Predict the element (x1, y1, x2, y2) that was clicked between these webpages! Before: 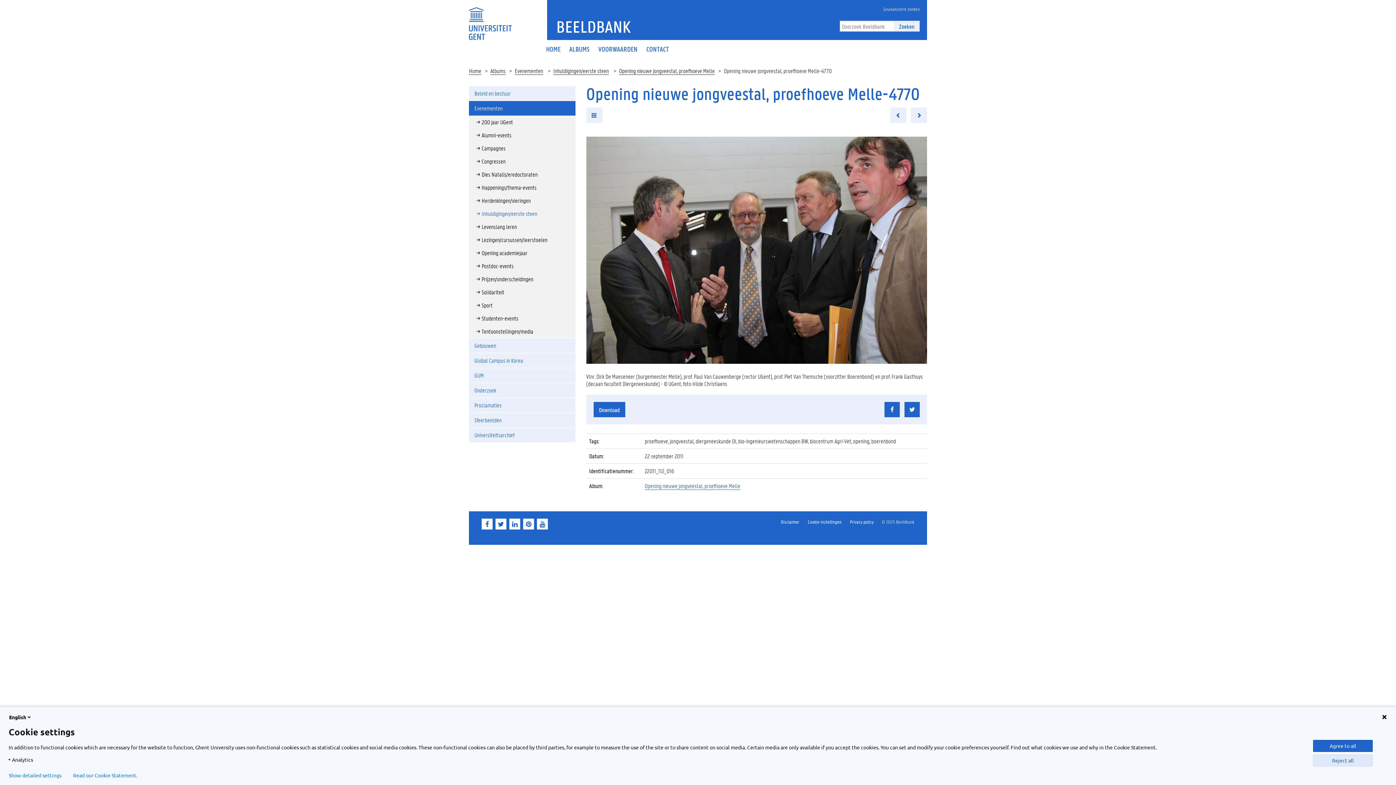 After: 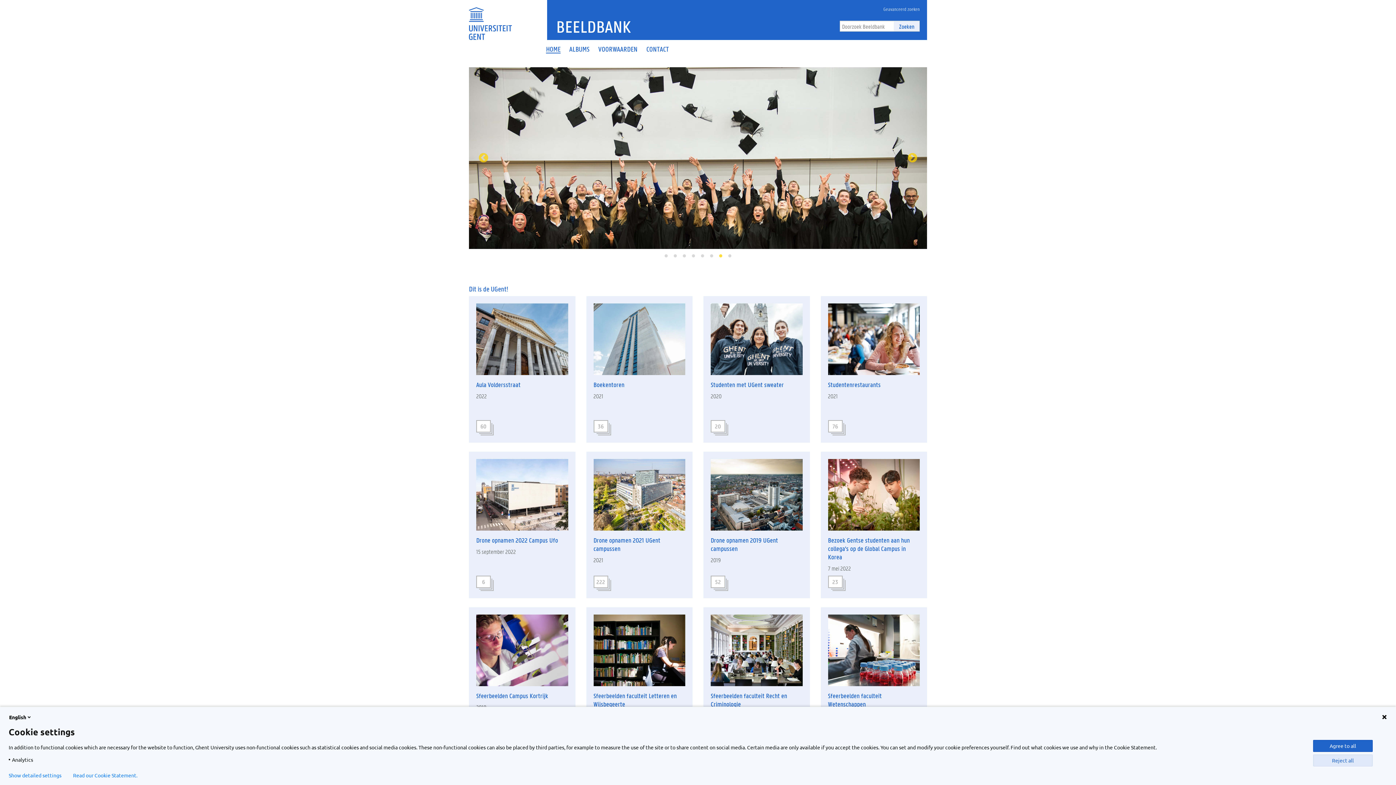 Action: bbox: (541, 40, 565, 58) label: HOME